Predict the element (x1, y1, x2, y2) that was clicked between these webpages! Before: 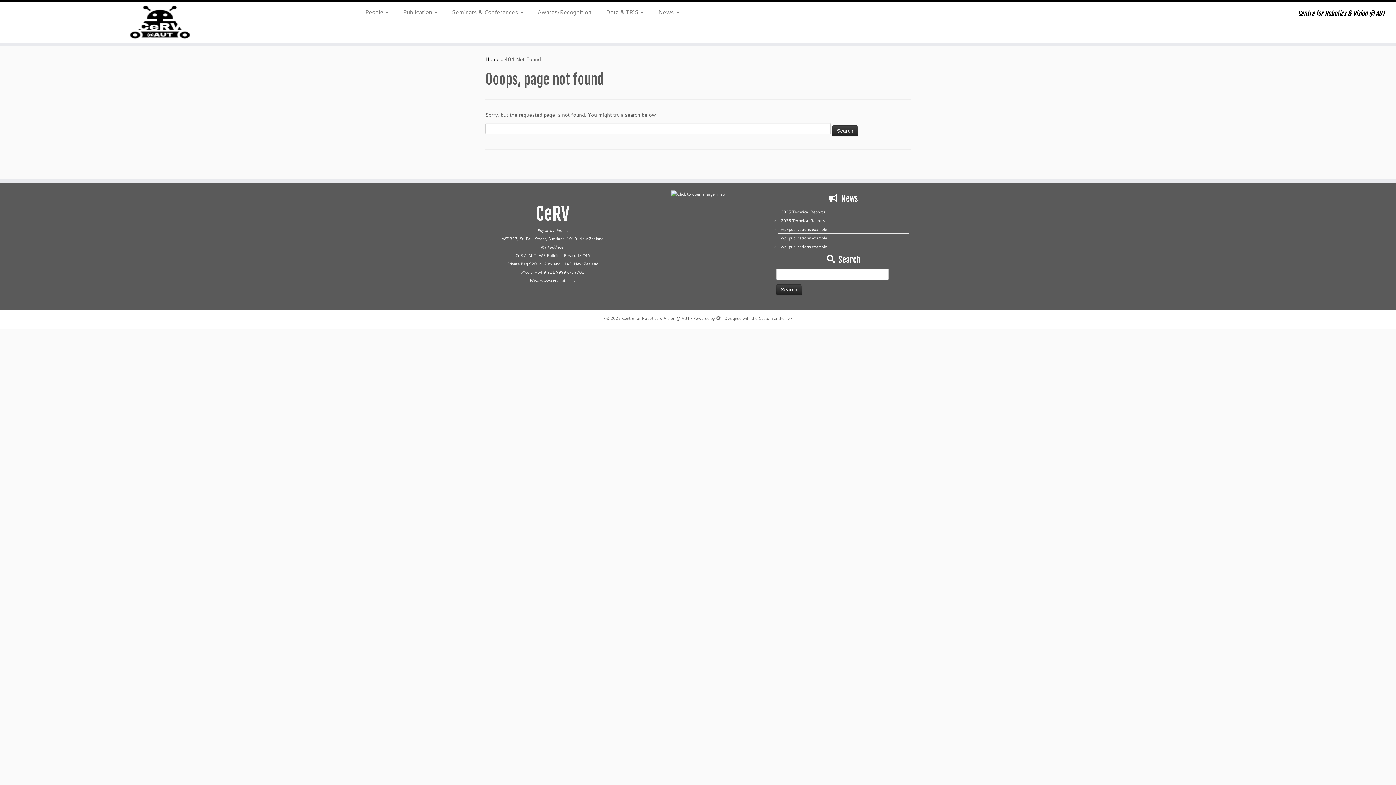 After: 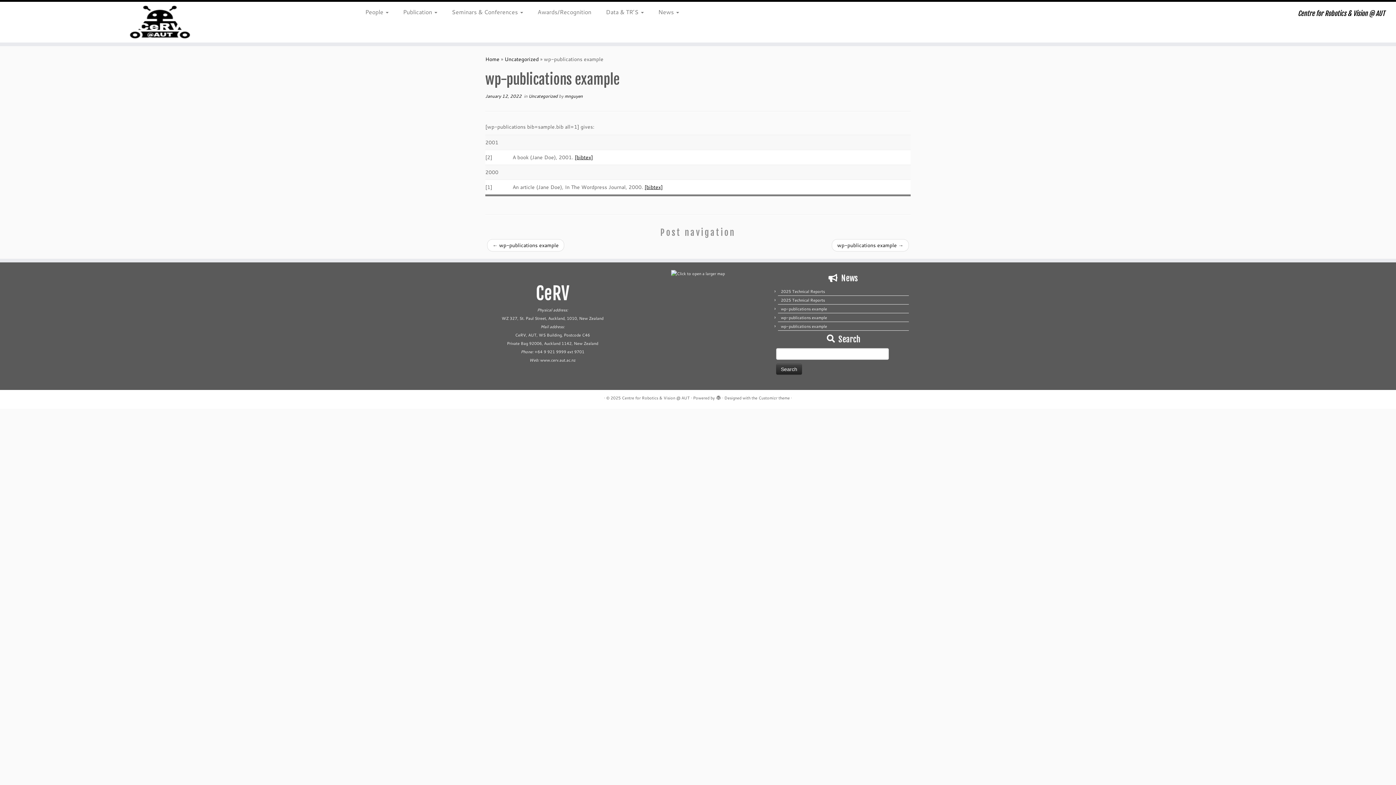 Action: bbox: (781, 244, 827, 249) label: wp-publications example